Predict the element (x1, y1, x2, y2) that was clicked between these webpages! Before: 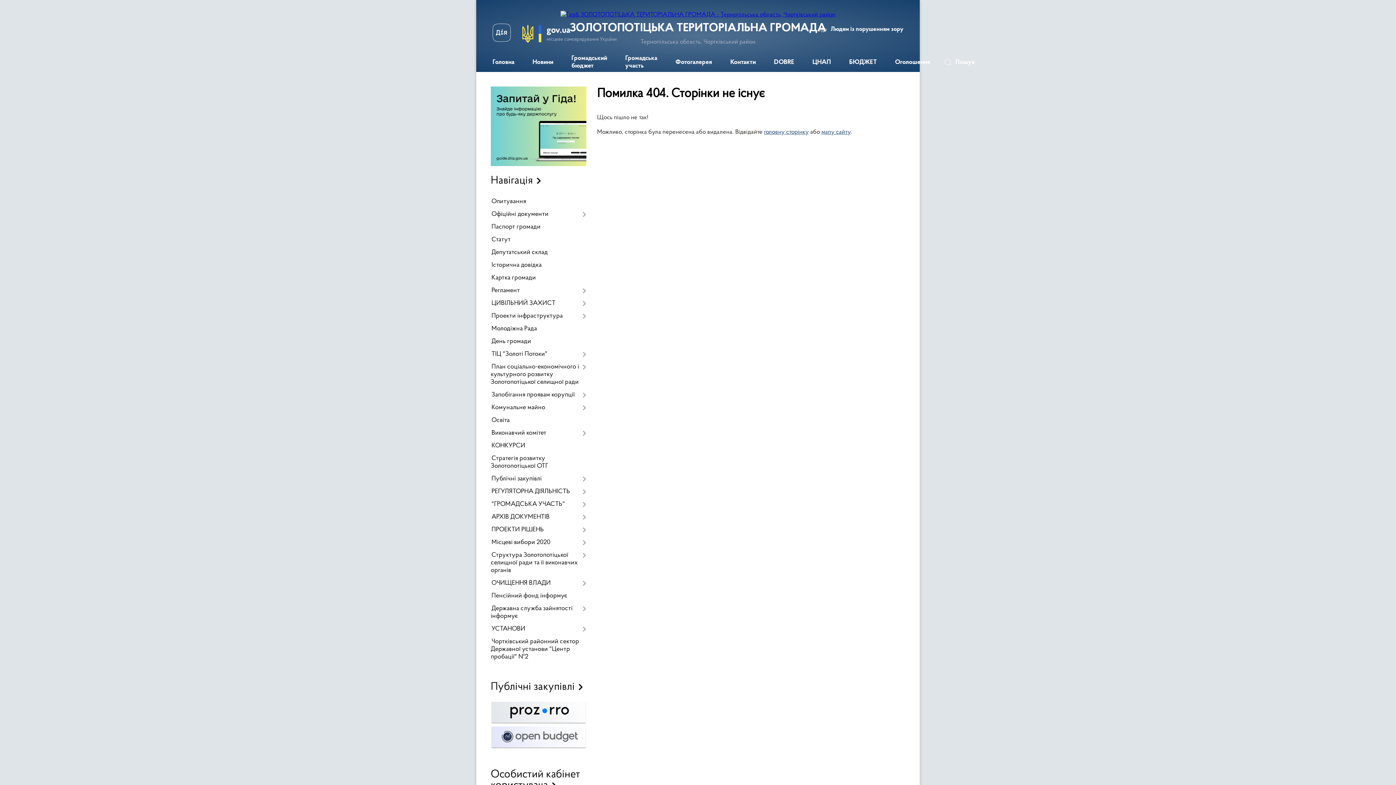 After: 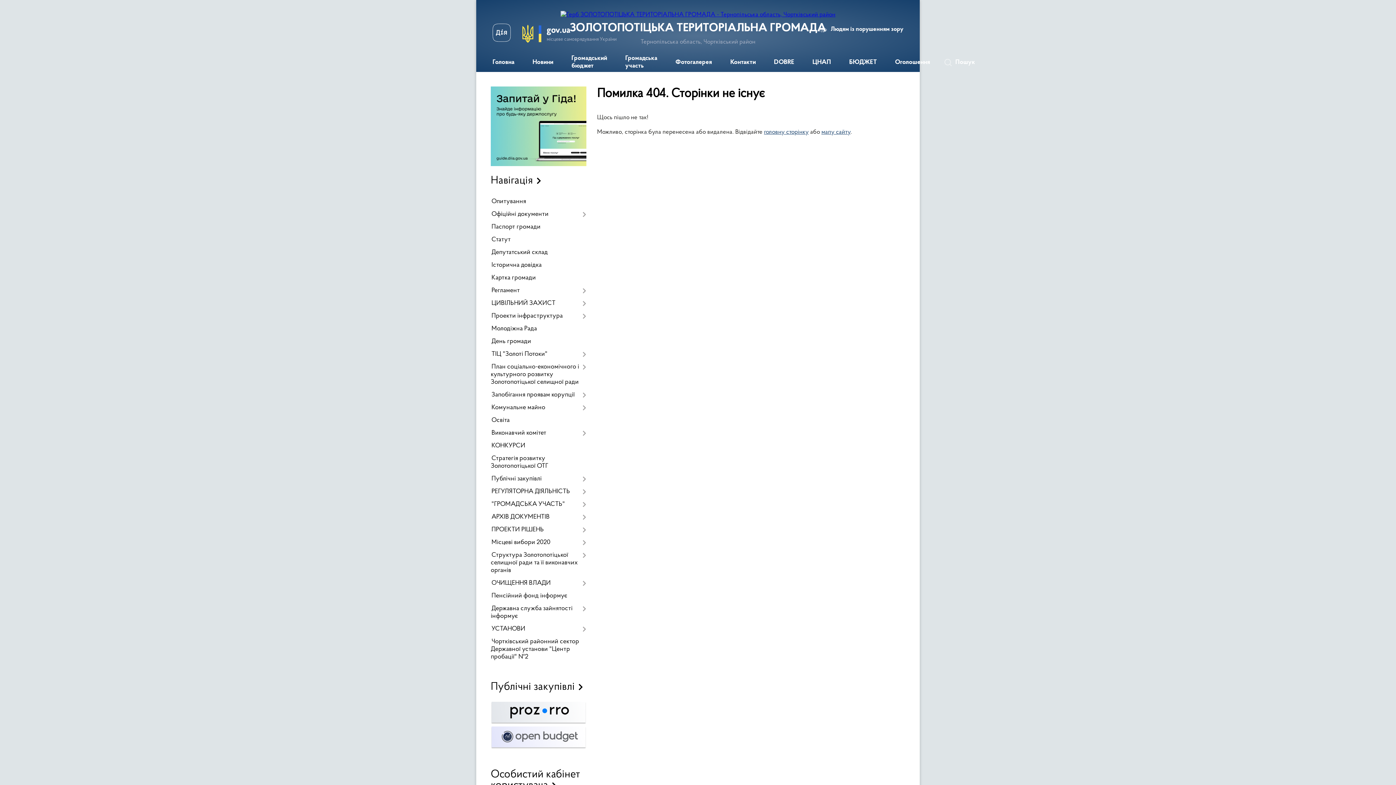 Action: bbox: (490, 161, 586, 167)